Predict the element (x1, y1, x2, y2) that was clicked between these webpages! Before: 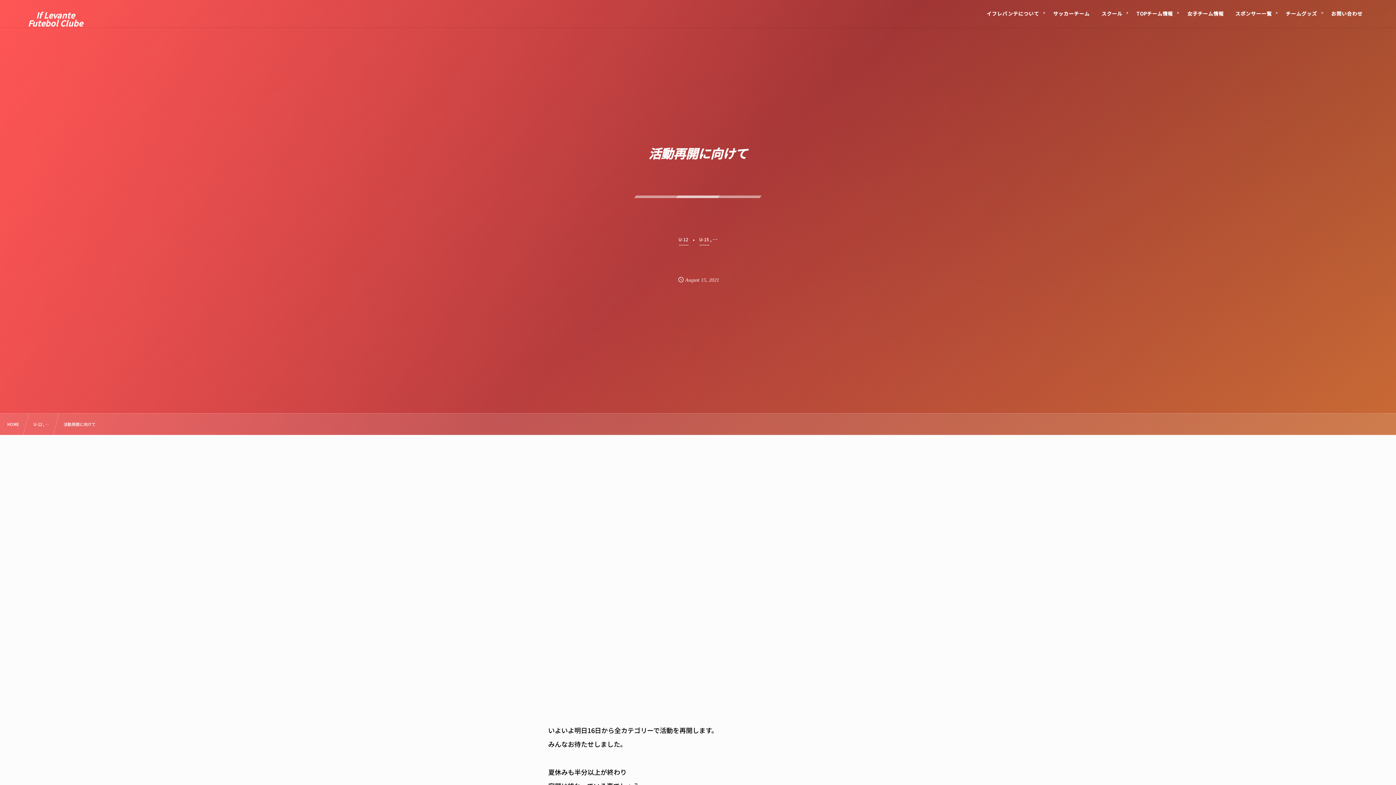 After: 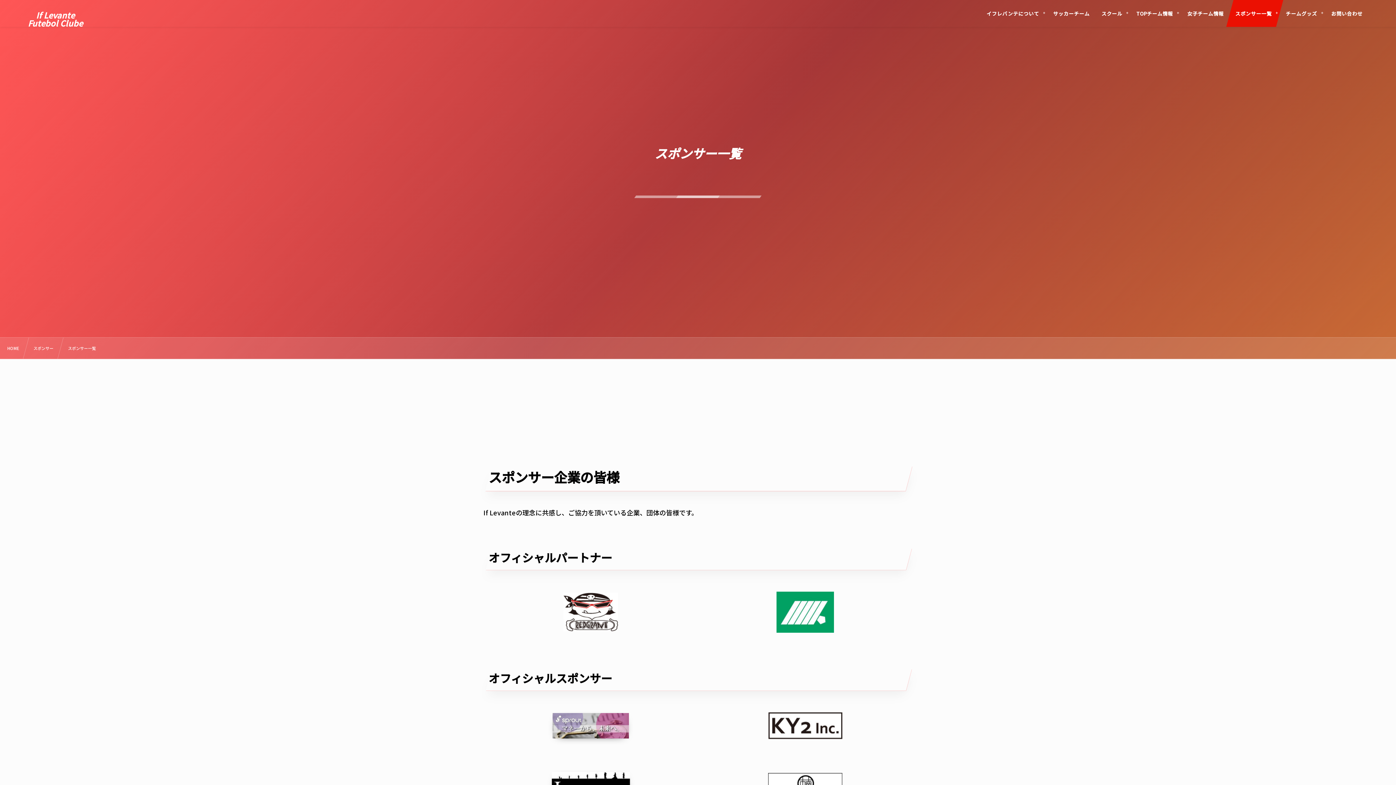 Action: bbox: (1226, 0, 1283, 26) label: スポンサー一覧